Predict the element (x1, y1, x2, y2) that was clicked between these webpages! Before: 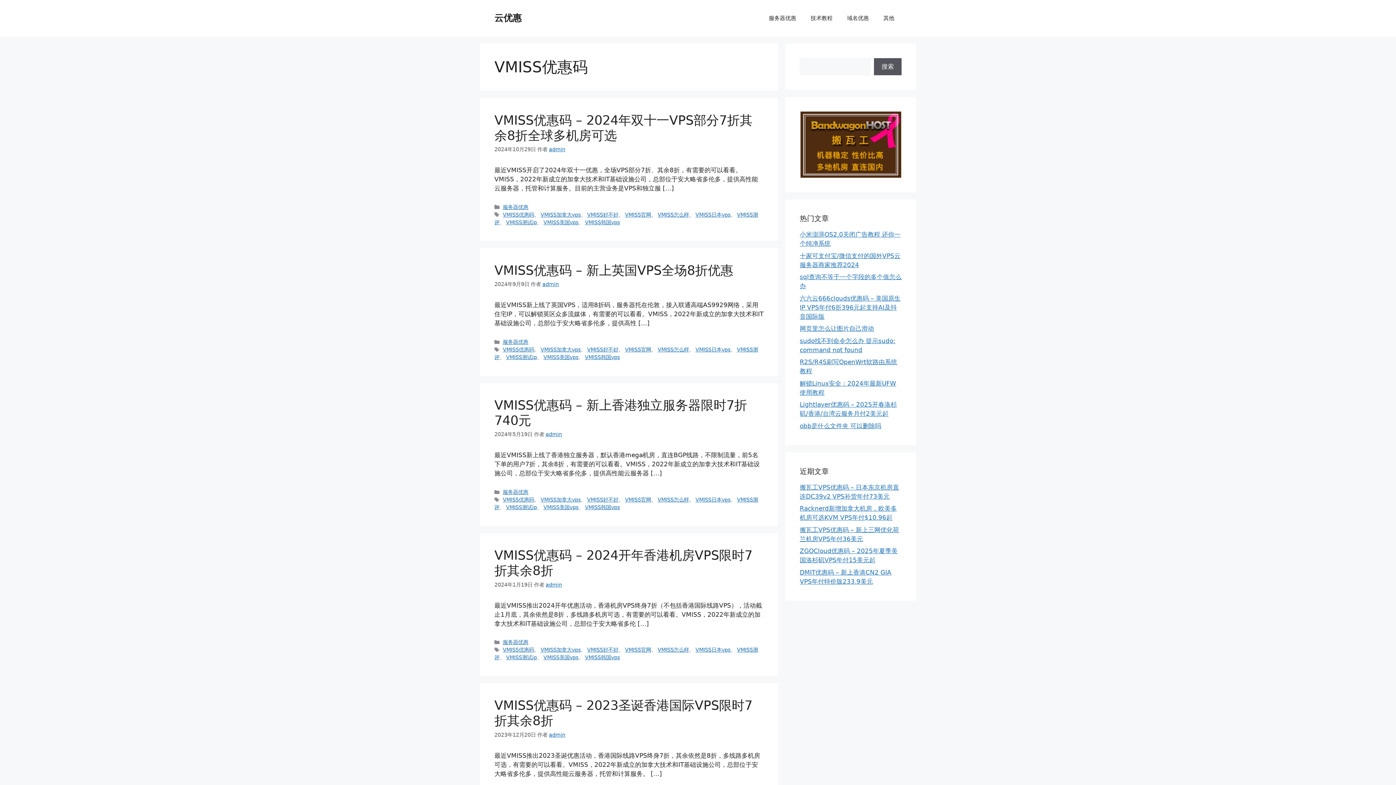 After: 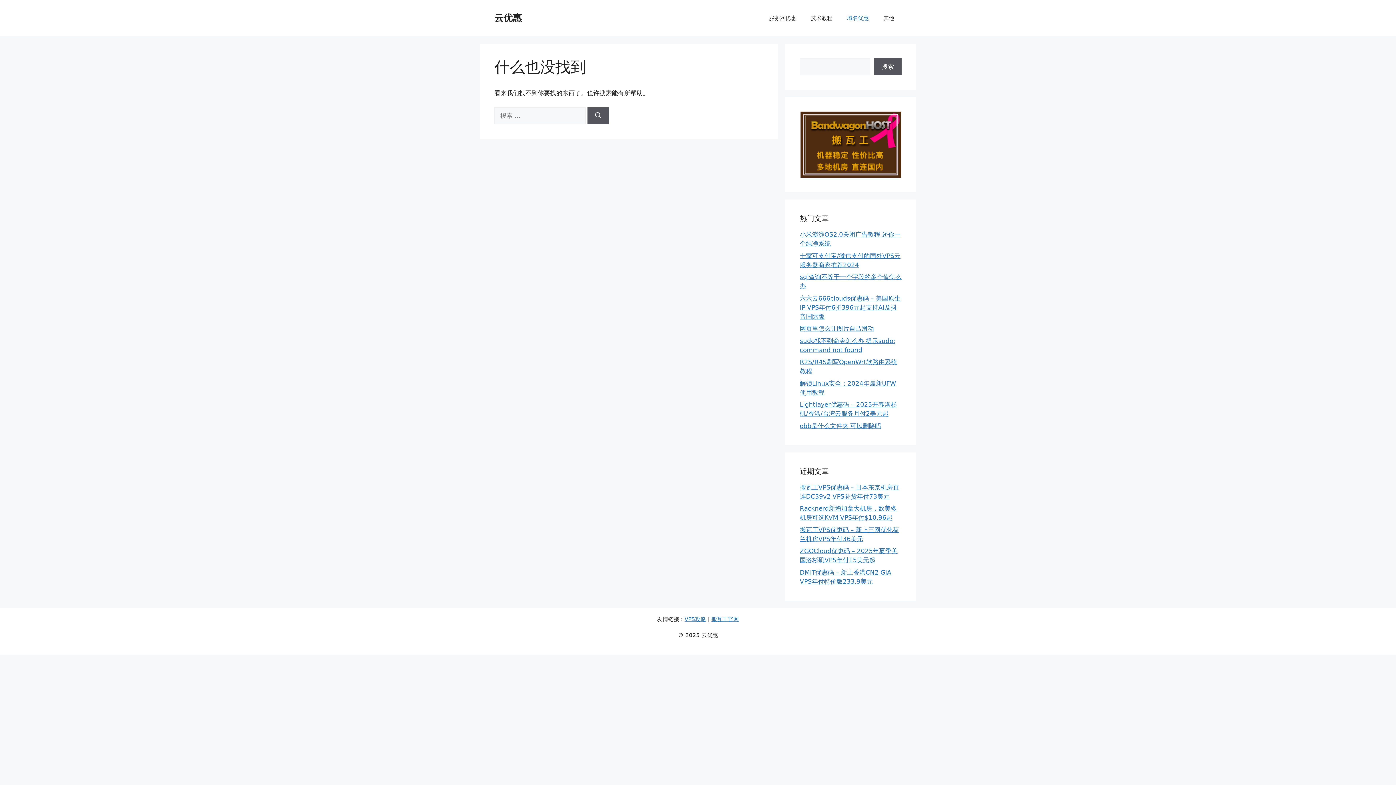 Action: label: 域名优惠 bbox: (840, 7, 876, 29)